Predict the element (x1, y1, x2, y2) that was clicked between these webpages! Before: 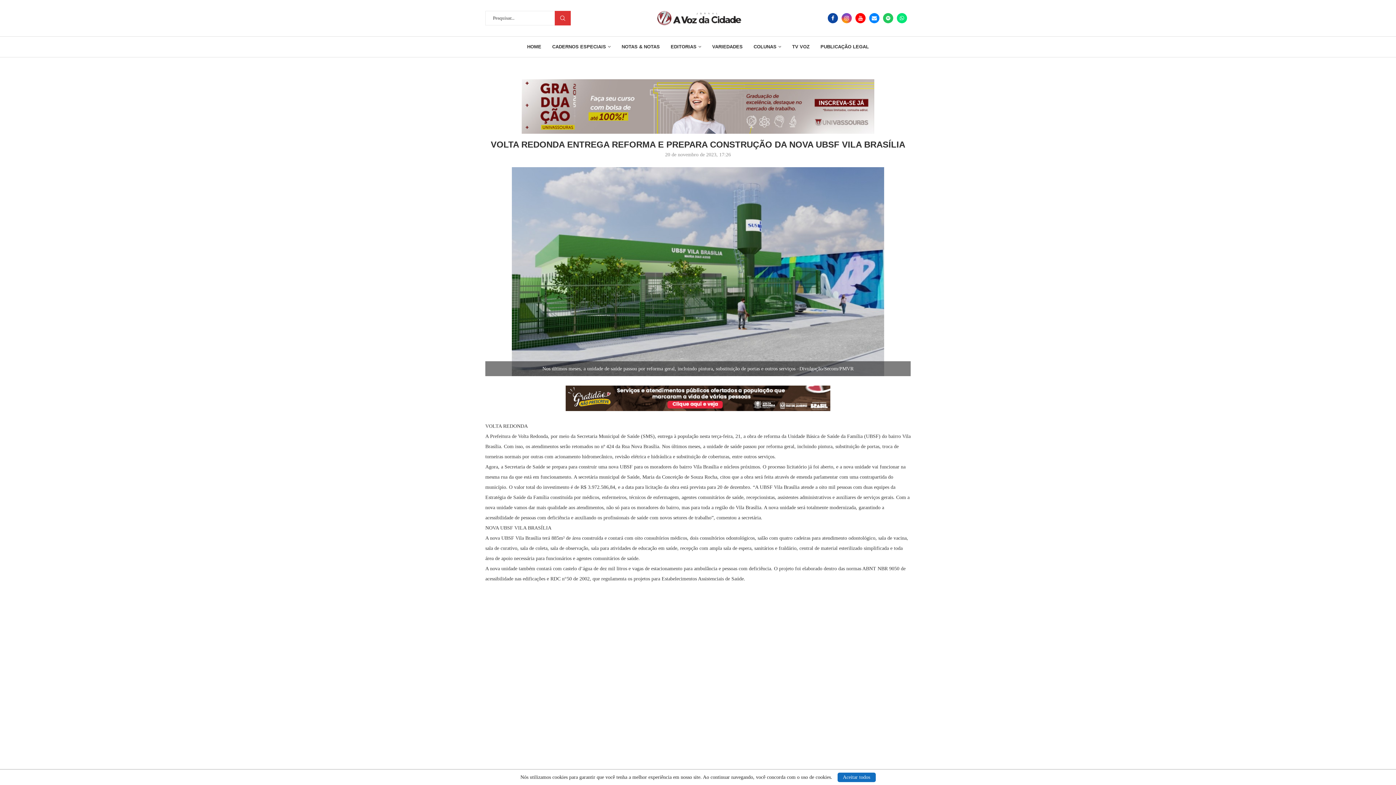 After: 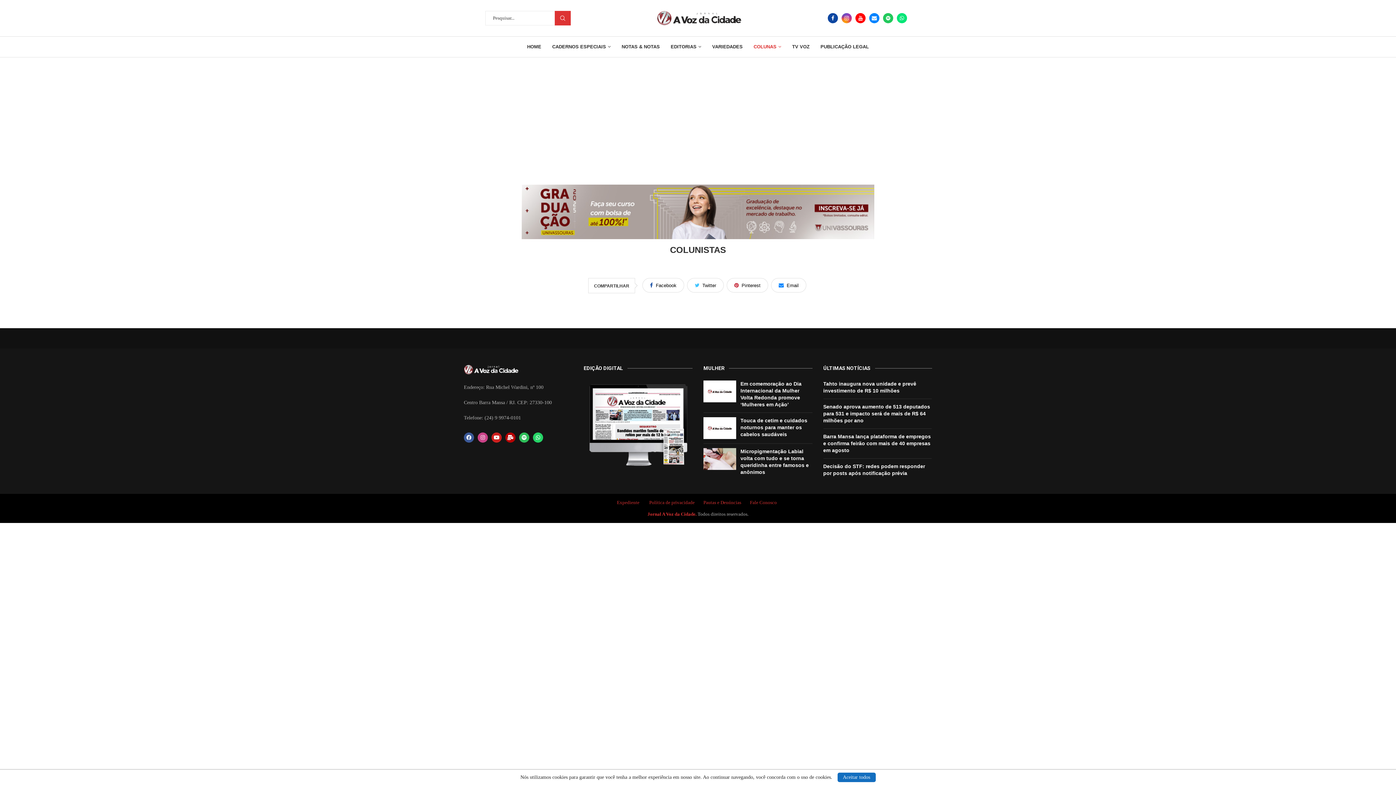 Action: bbox: (753, 36, 781, 57) label: COLUNAS